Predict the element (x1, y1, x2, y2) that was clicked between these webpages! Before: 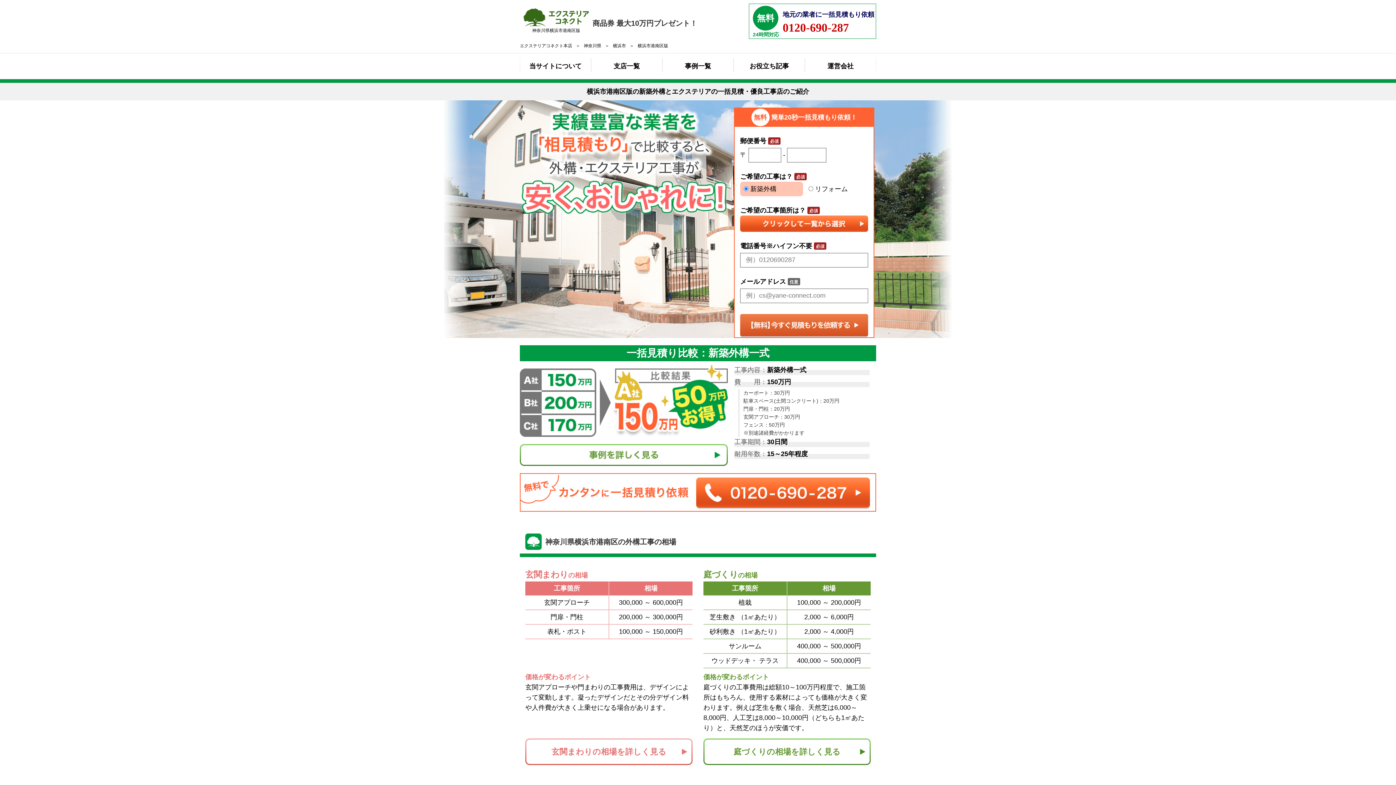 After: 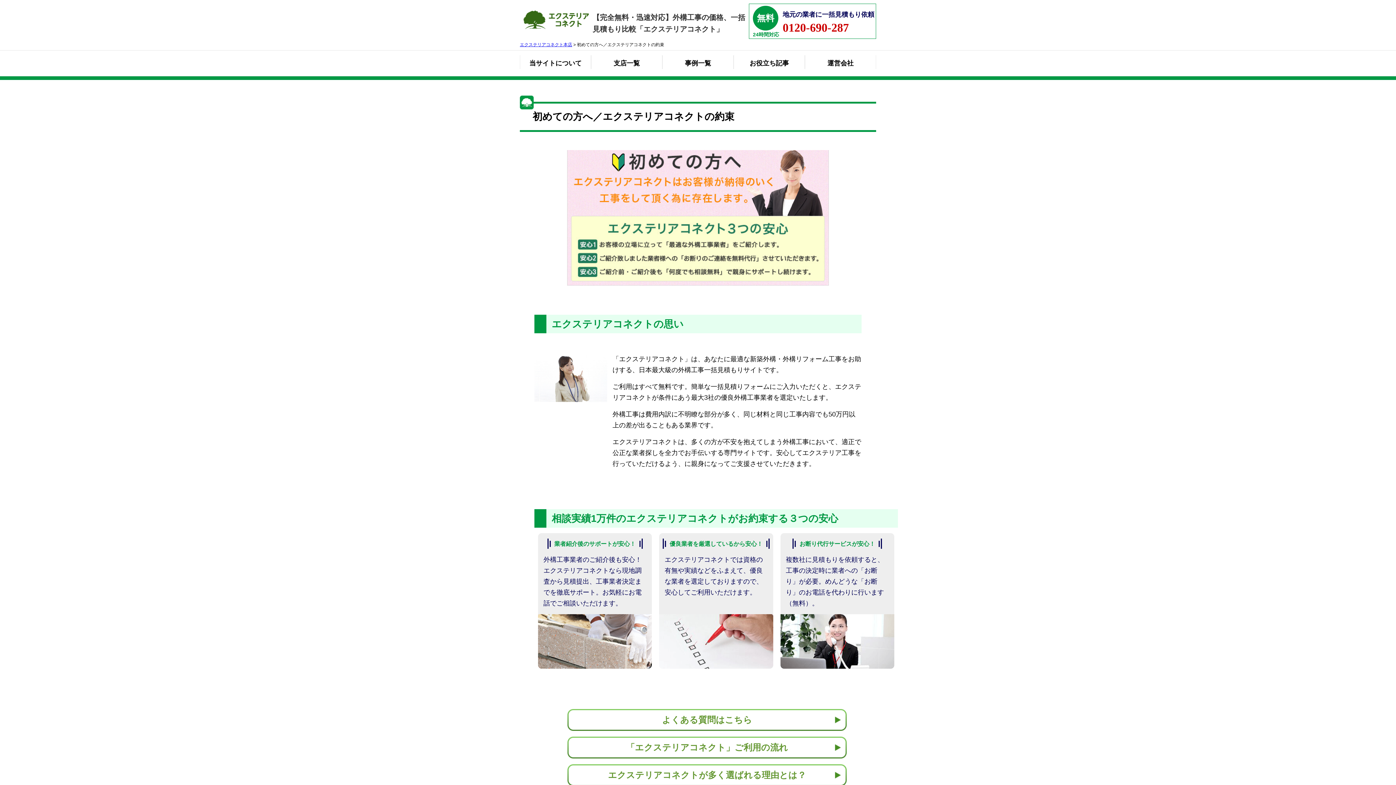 Action: bbox: (520, 53, 591, 78) label: 当サイトについて